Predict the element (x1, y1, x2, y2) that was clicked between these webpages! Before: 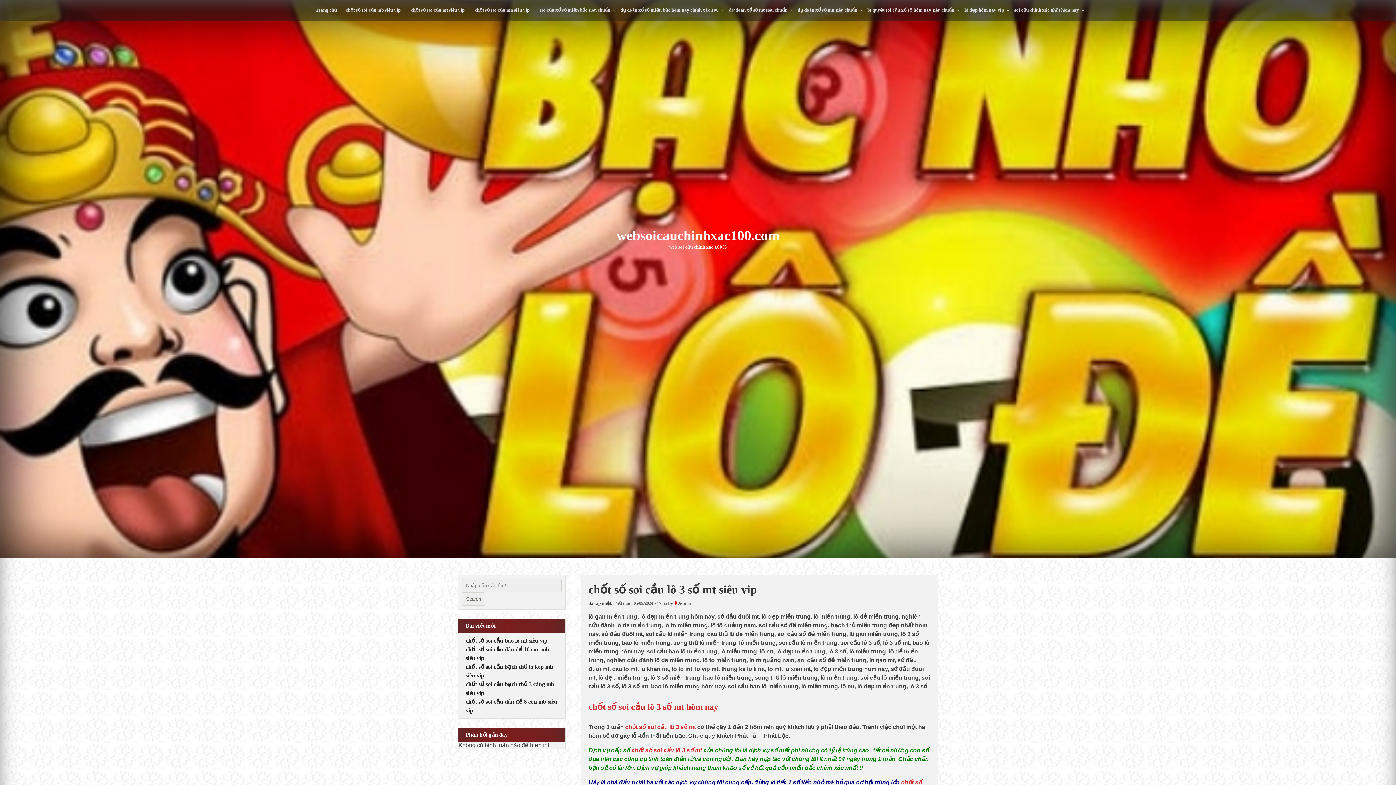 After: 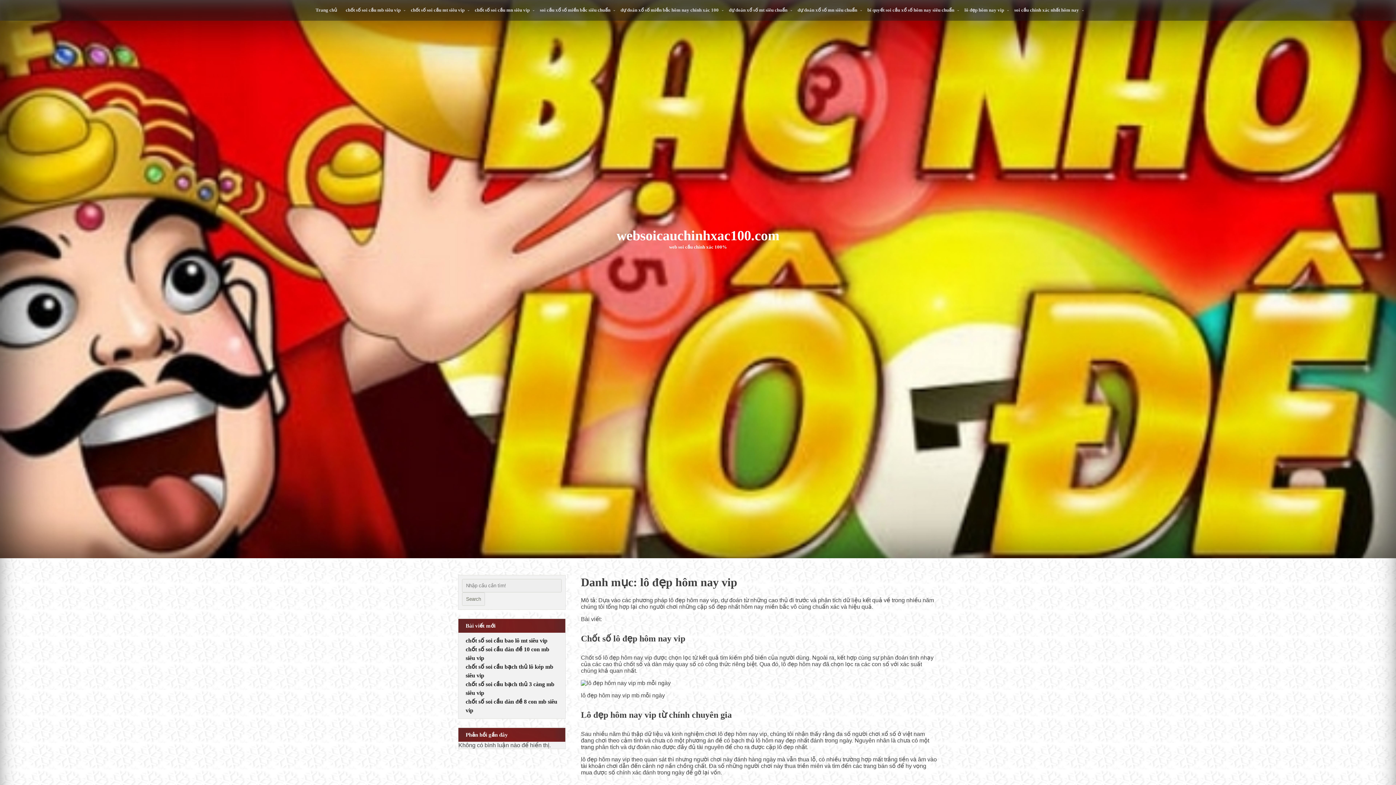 Action: bbox: (960, 2, 1010, 17) label: lô đẹp hôm nay vip